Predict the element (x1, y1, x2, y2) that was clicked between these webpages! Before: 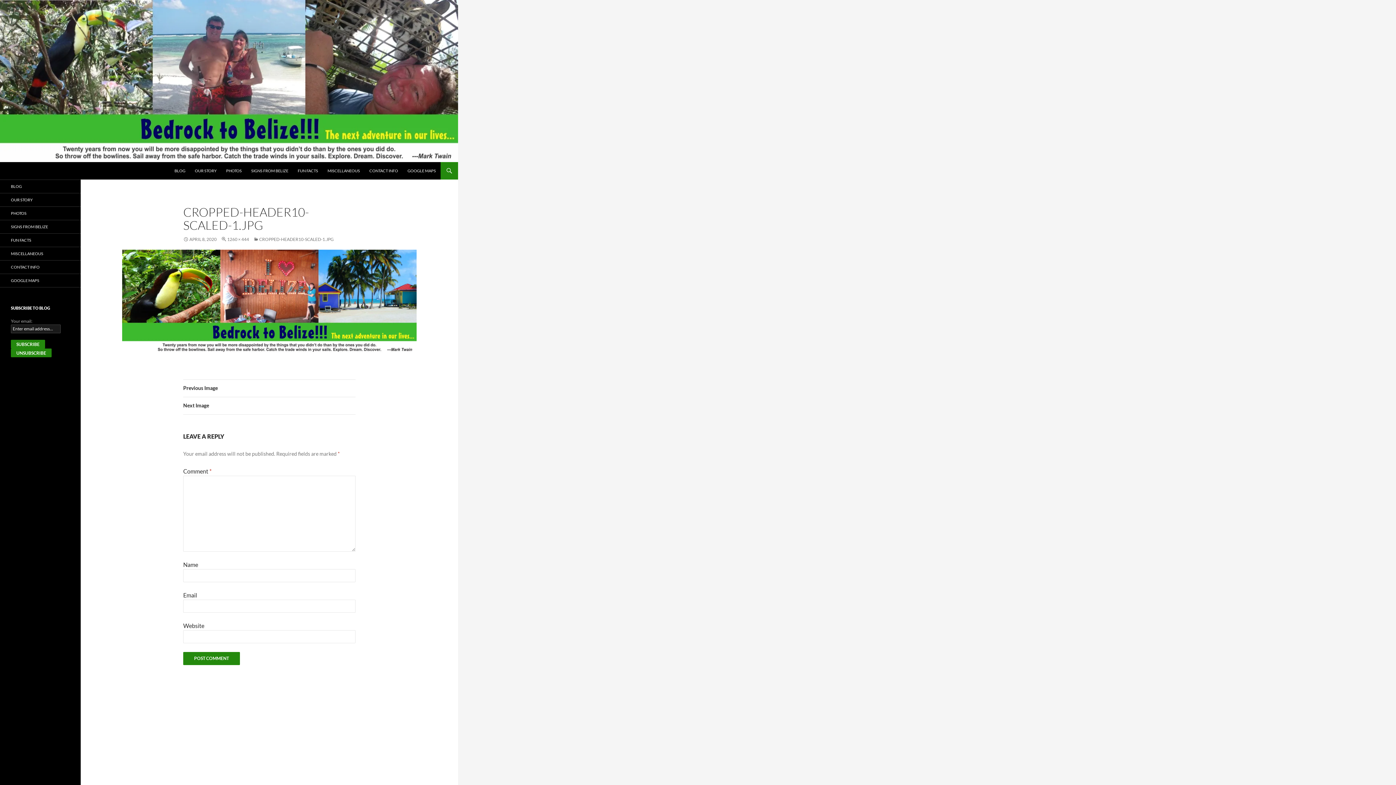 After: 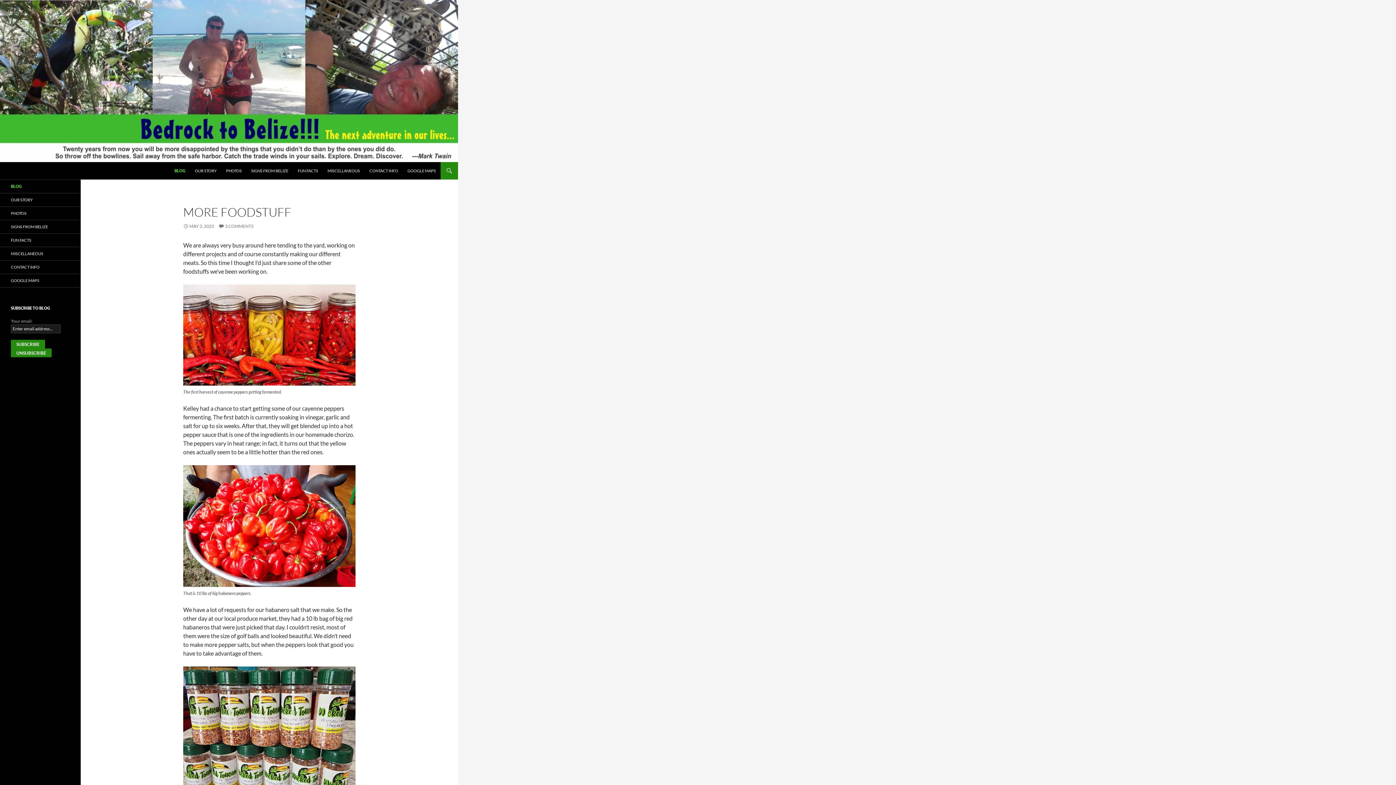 Action: bbox: (0, 180, 80, 193) label: BLOG